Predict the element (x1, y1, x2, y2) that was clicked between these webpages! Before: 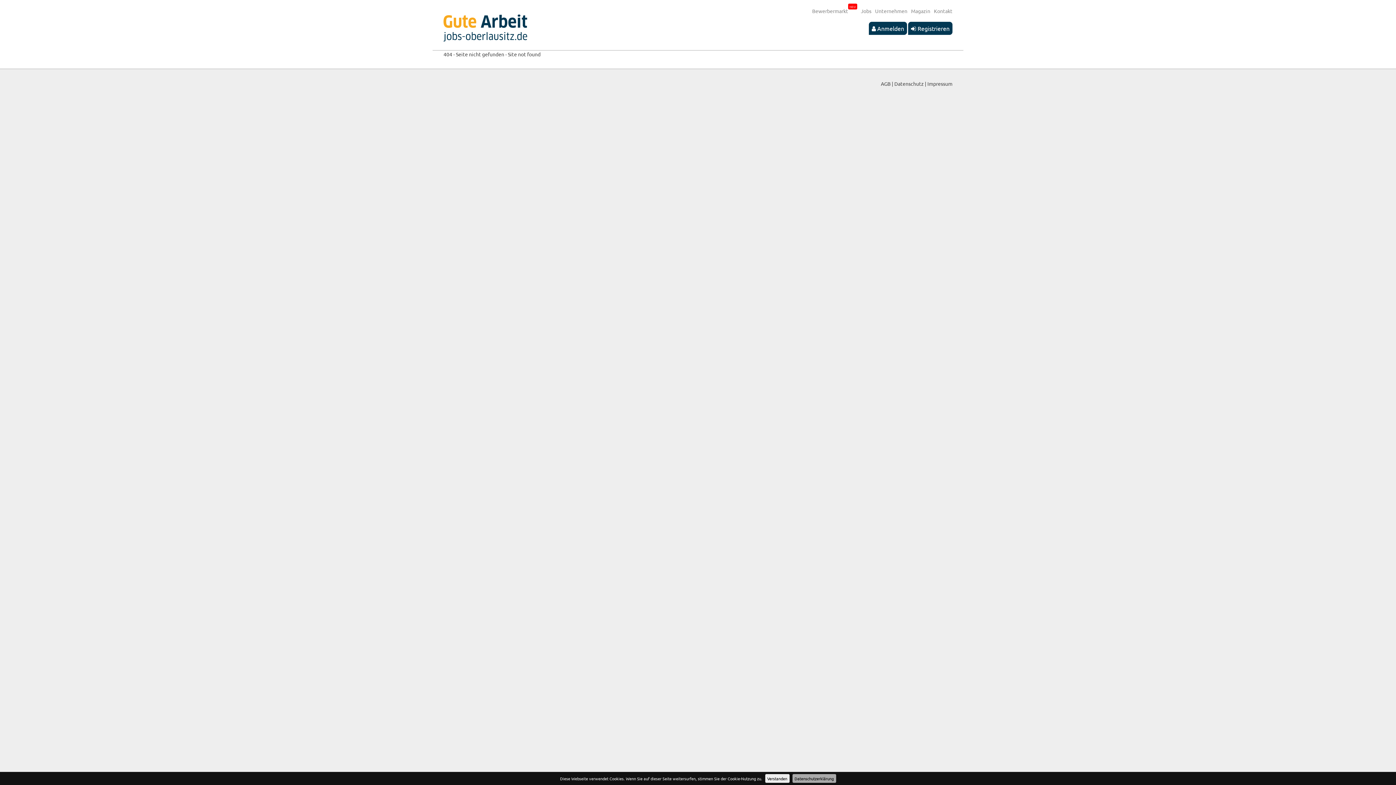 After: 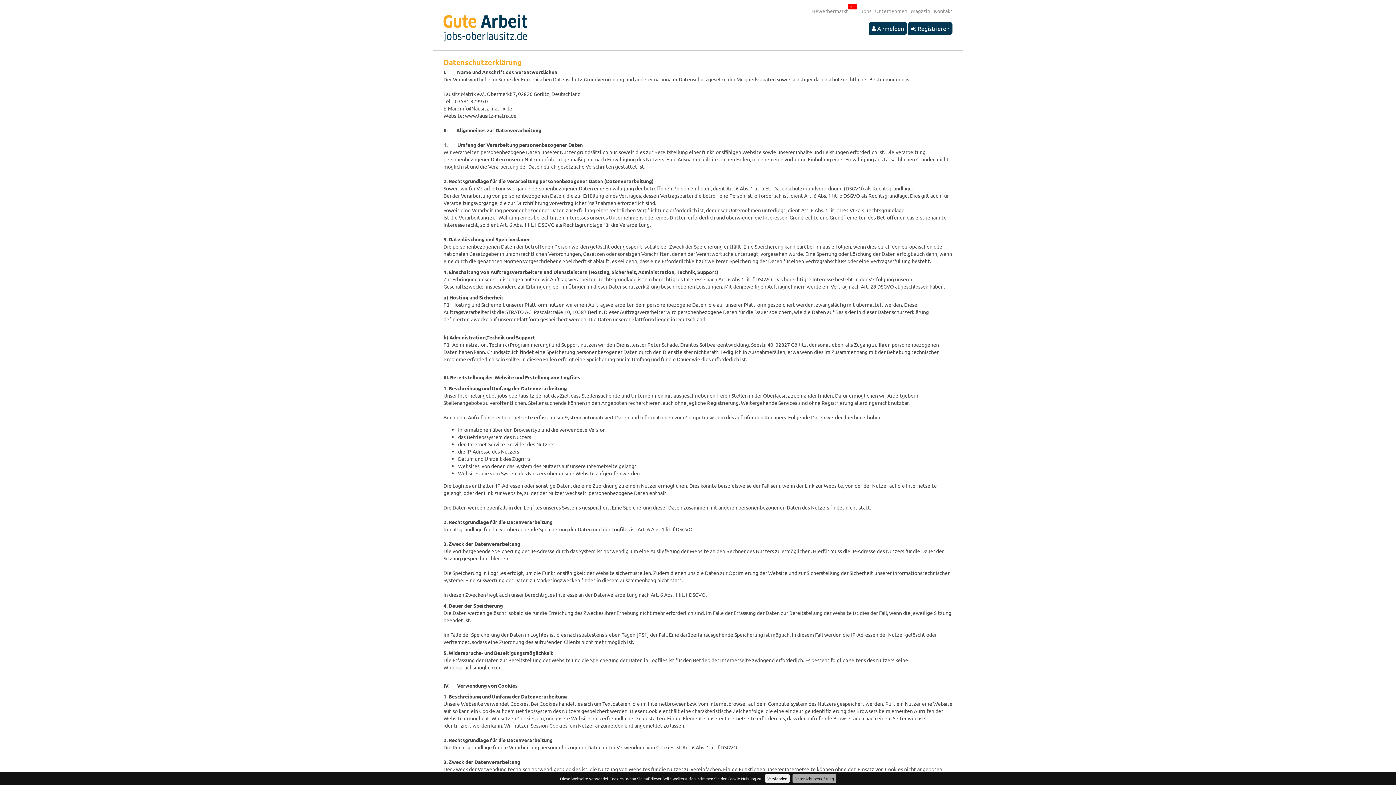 Action: label: Datenschutzerklärung bbox: (792, 774, 836, 783)